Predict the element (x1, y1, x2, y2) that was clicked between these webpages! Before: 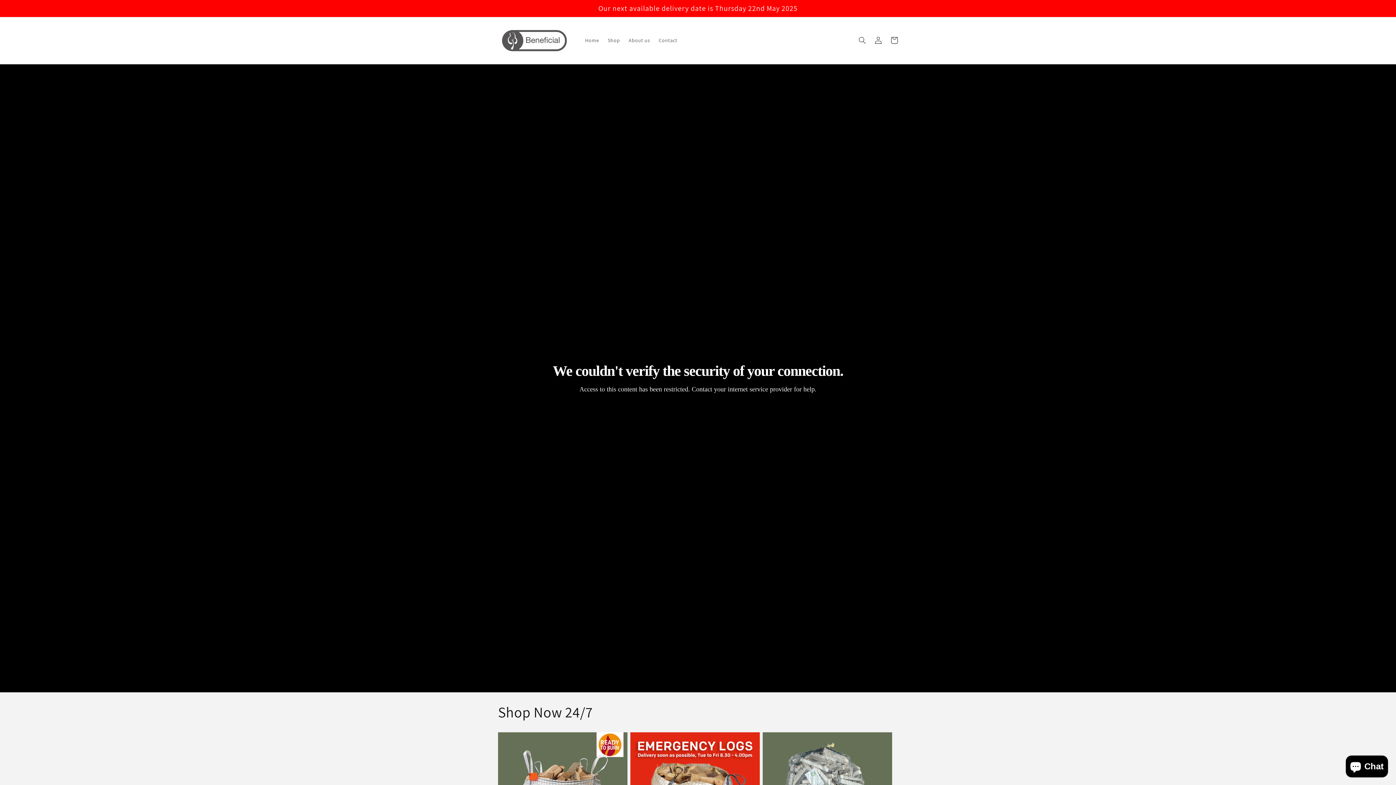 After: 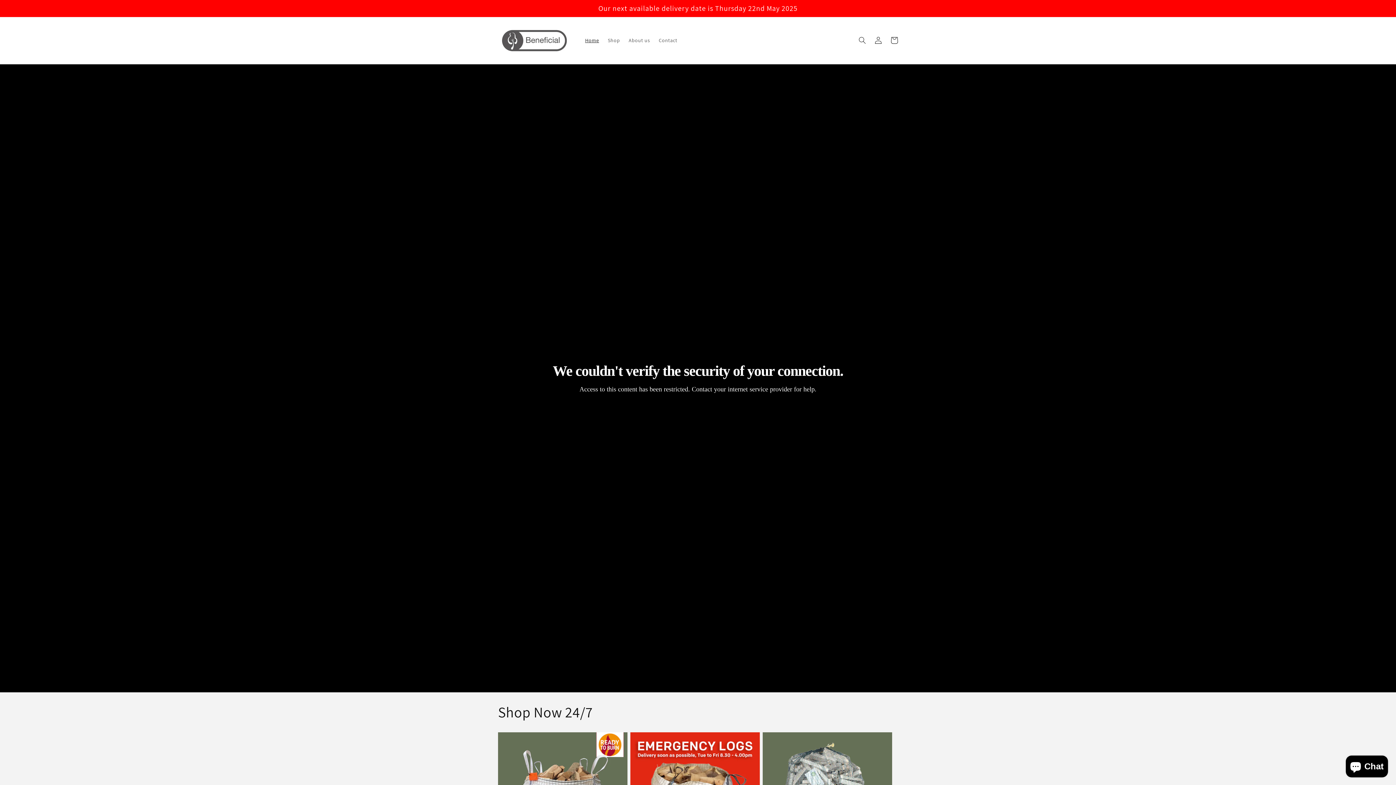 Action: label: Home bbox: (580, 32, 603, 48)